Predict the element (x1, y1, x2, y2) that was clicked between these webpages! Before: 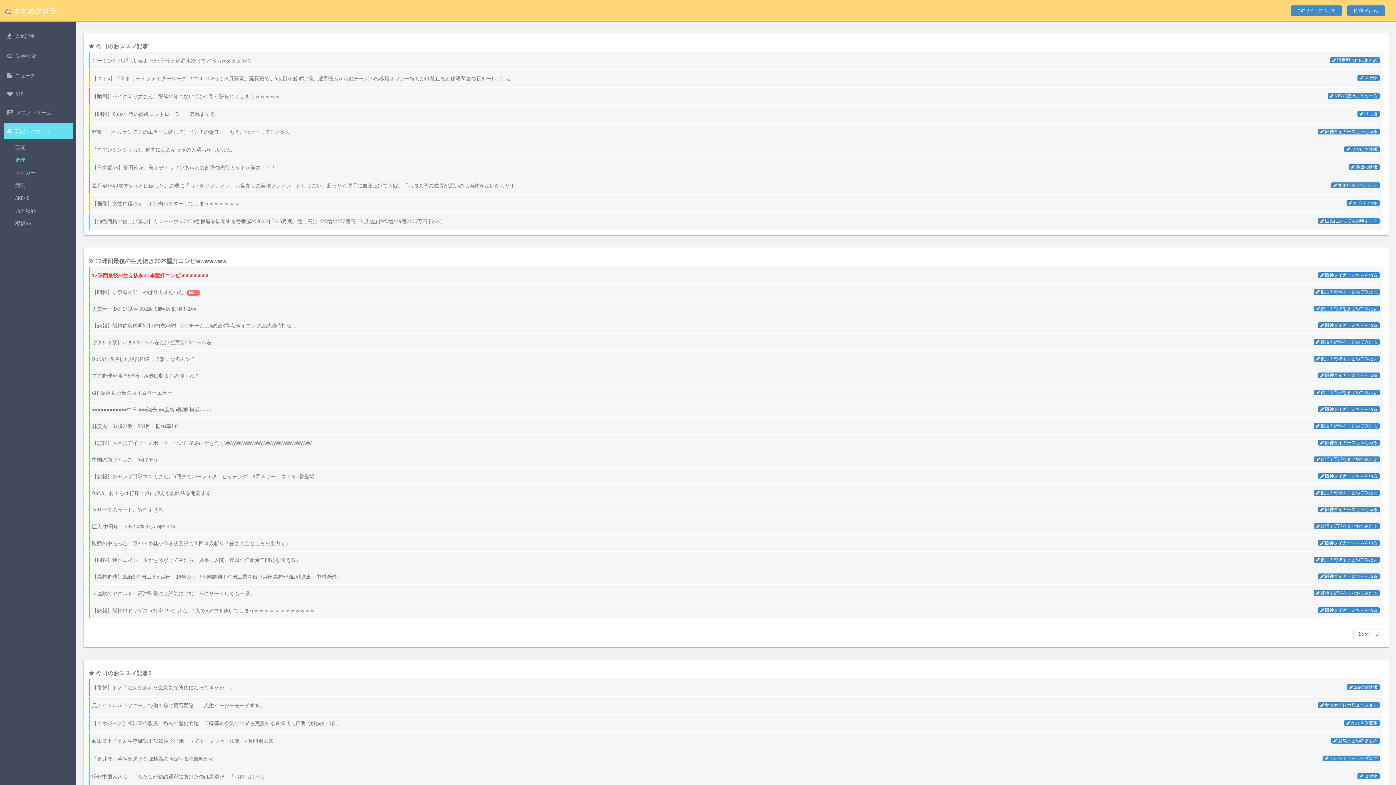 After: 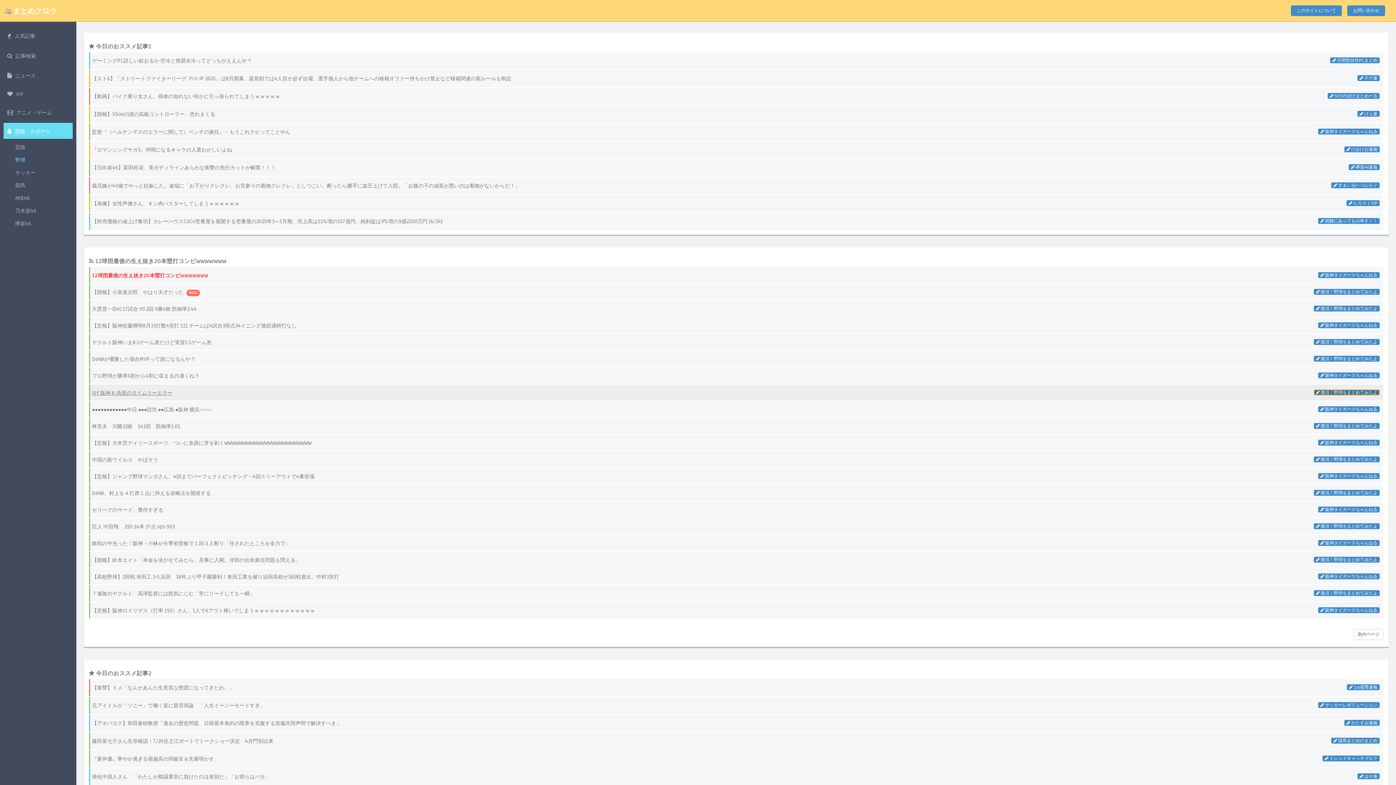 Action: bbox: (1314, 389, 1380, 395) label:  復活！野球をまとめてみたよ